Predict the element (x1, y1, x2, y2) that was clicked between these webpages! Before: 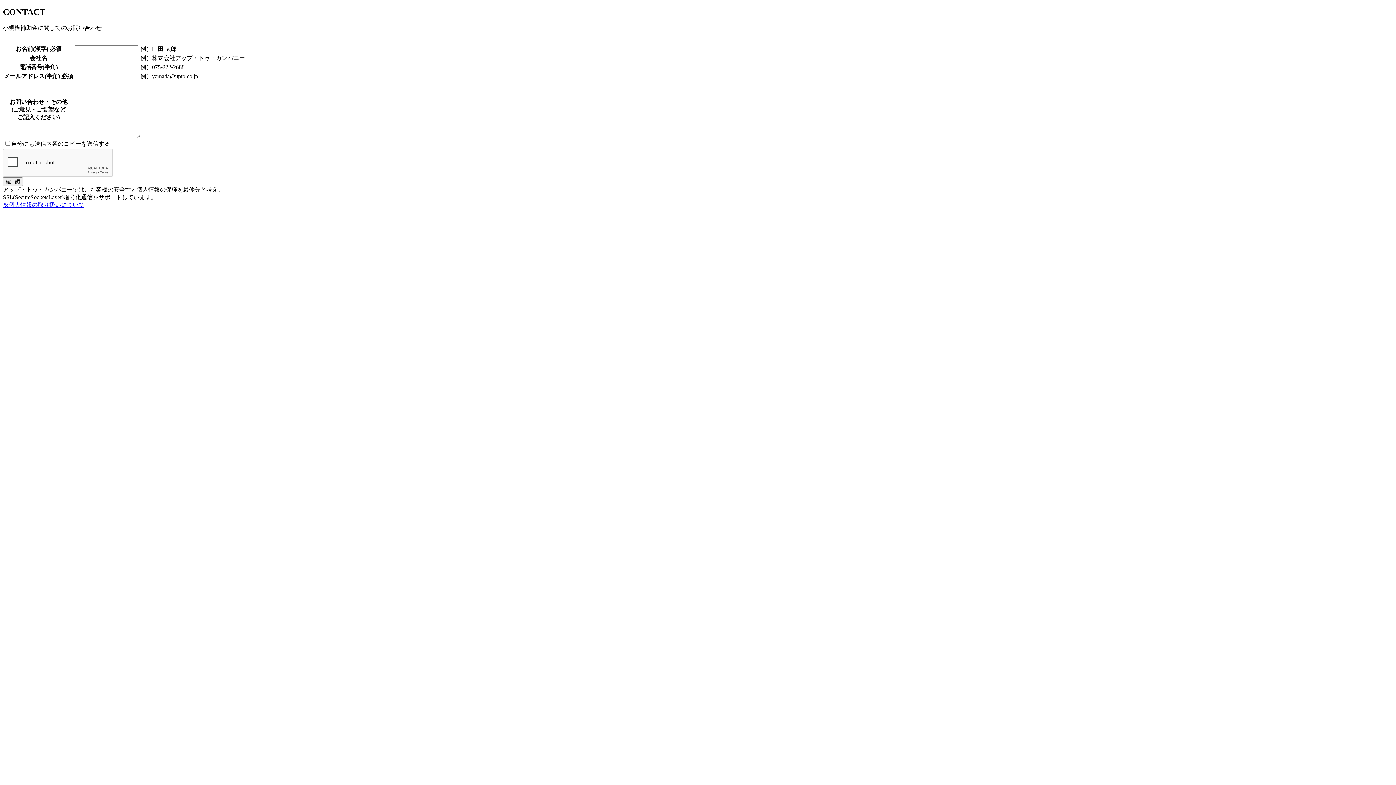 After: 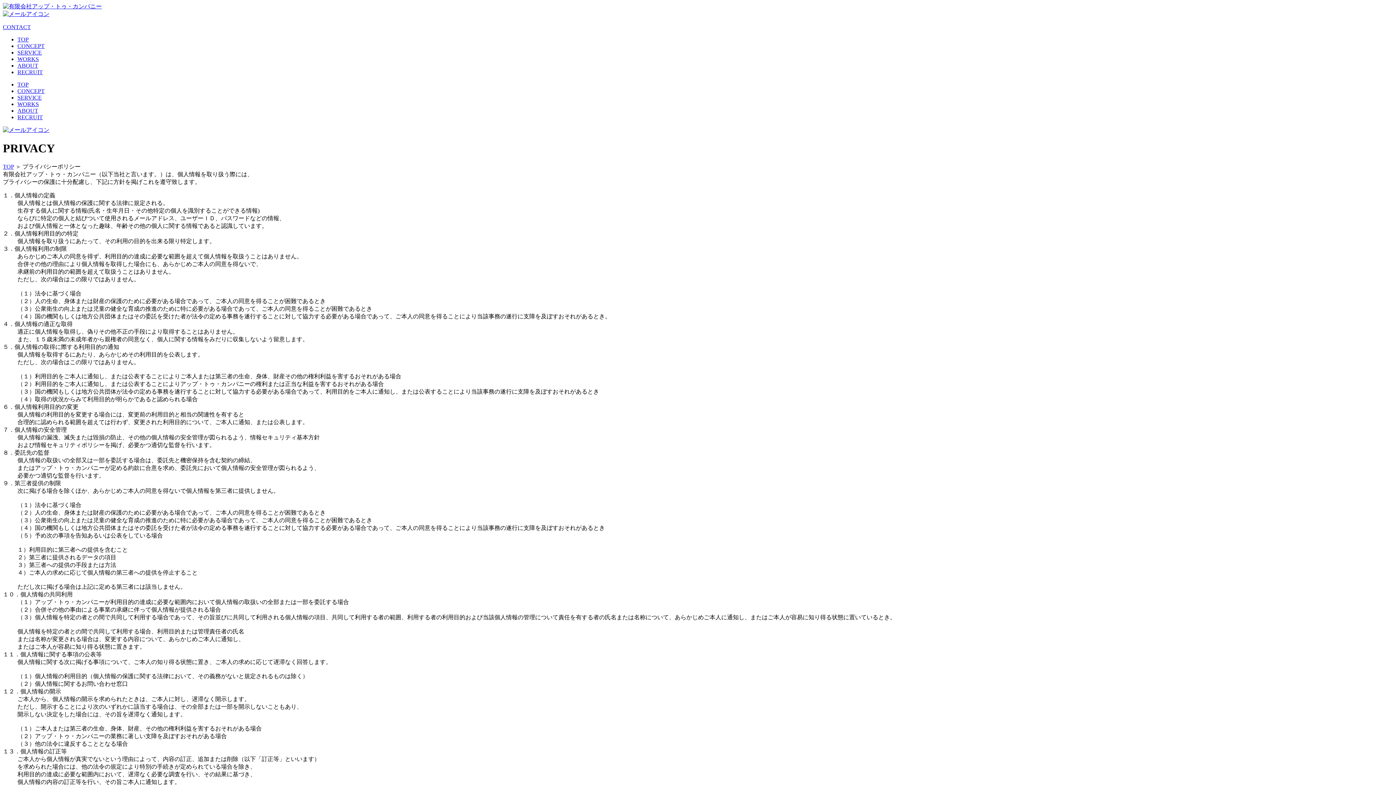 Action: label: ※個人情報の取り扱いについて bbox: (2, 201, 84, 207)